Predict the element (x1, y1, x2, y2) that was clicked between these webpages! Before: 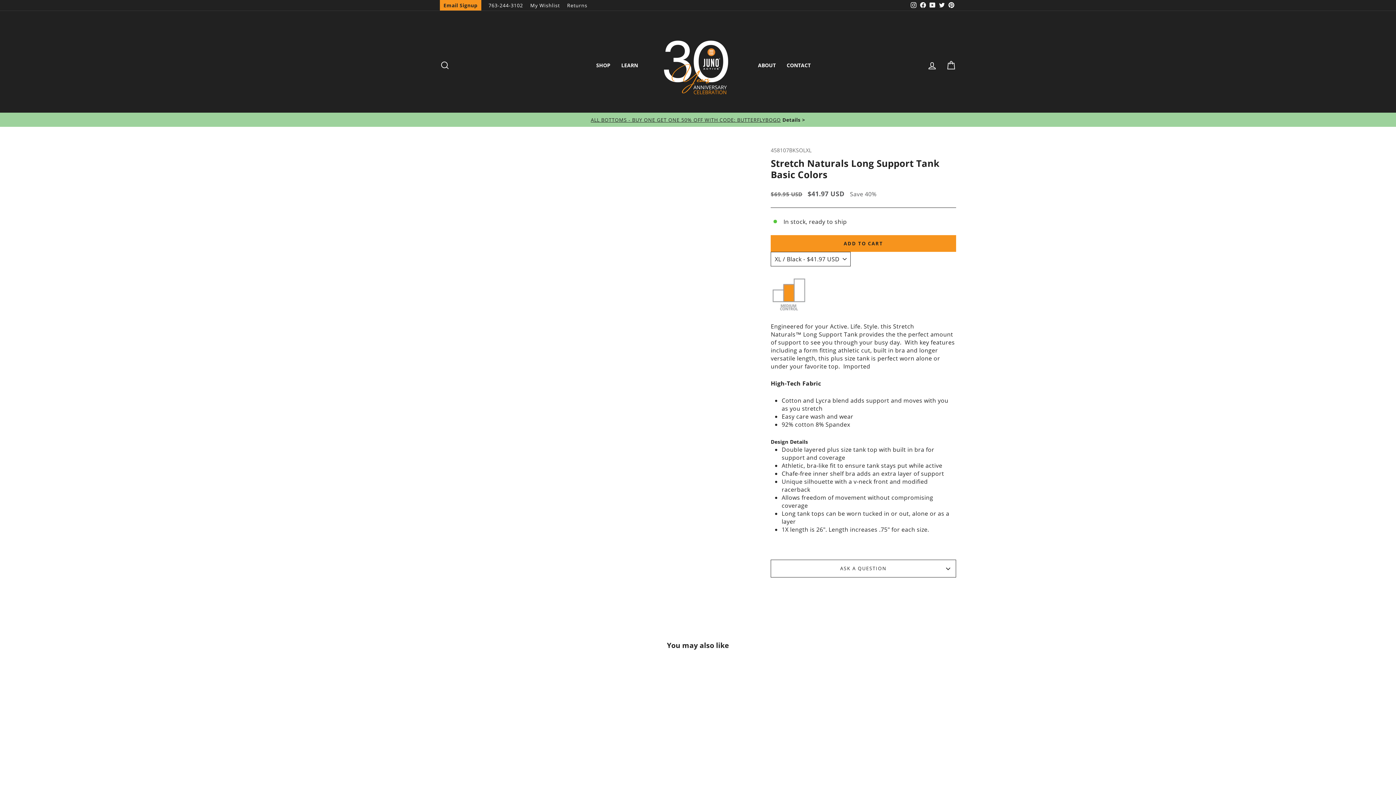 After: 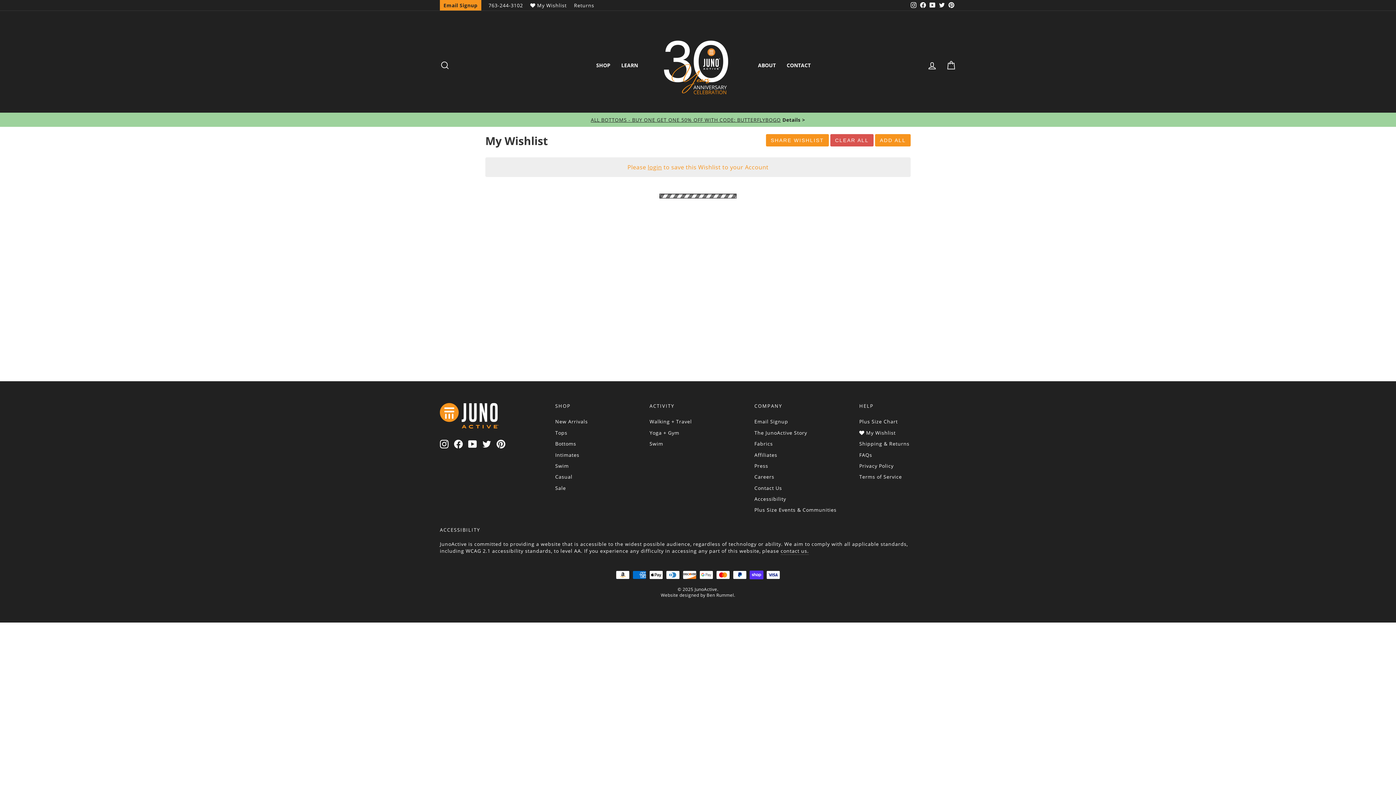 Action: bbox: (526, 0, 563, 10) label: My Wishlist